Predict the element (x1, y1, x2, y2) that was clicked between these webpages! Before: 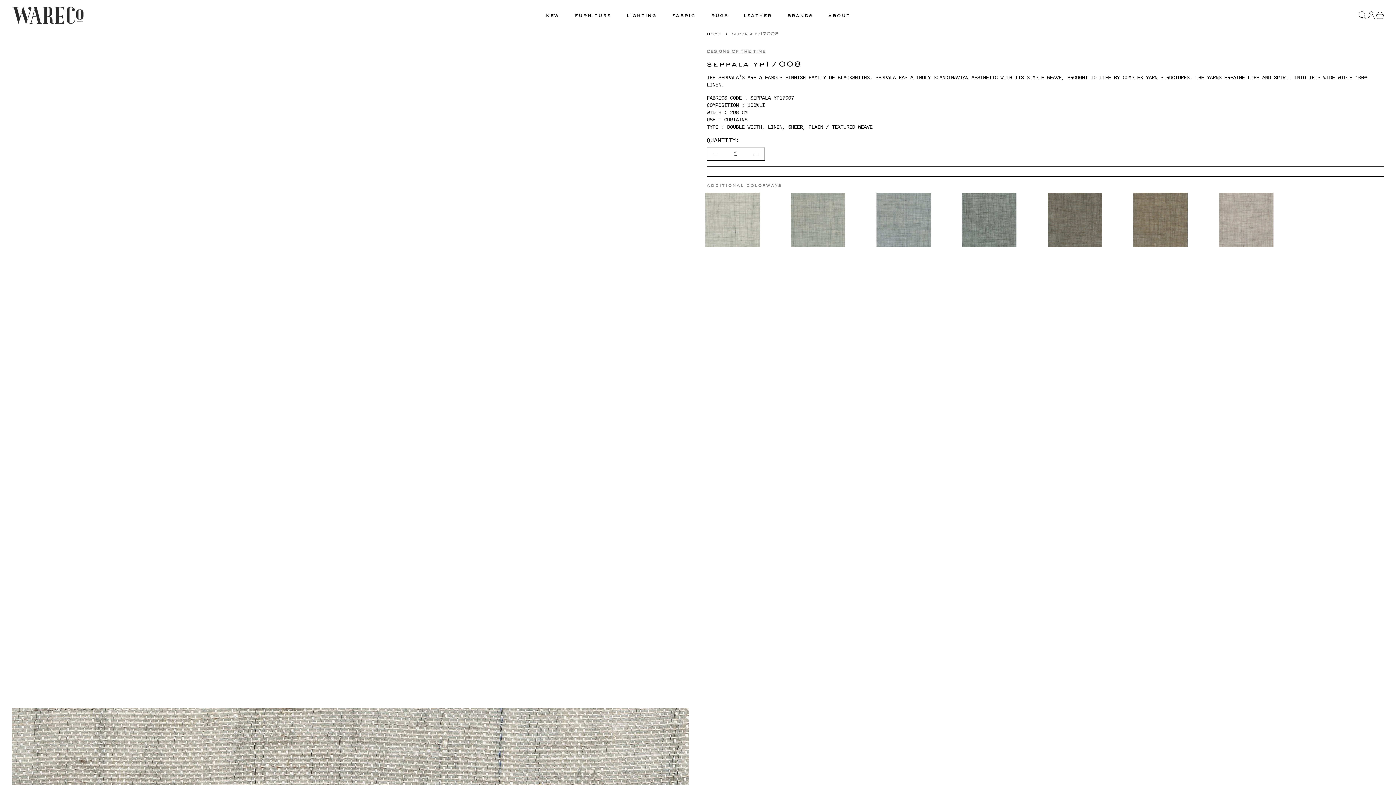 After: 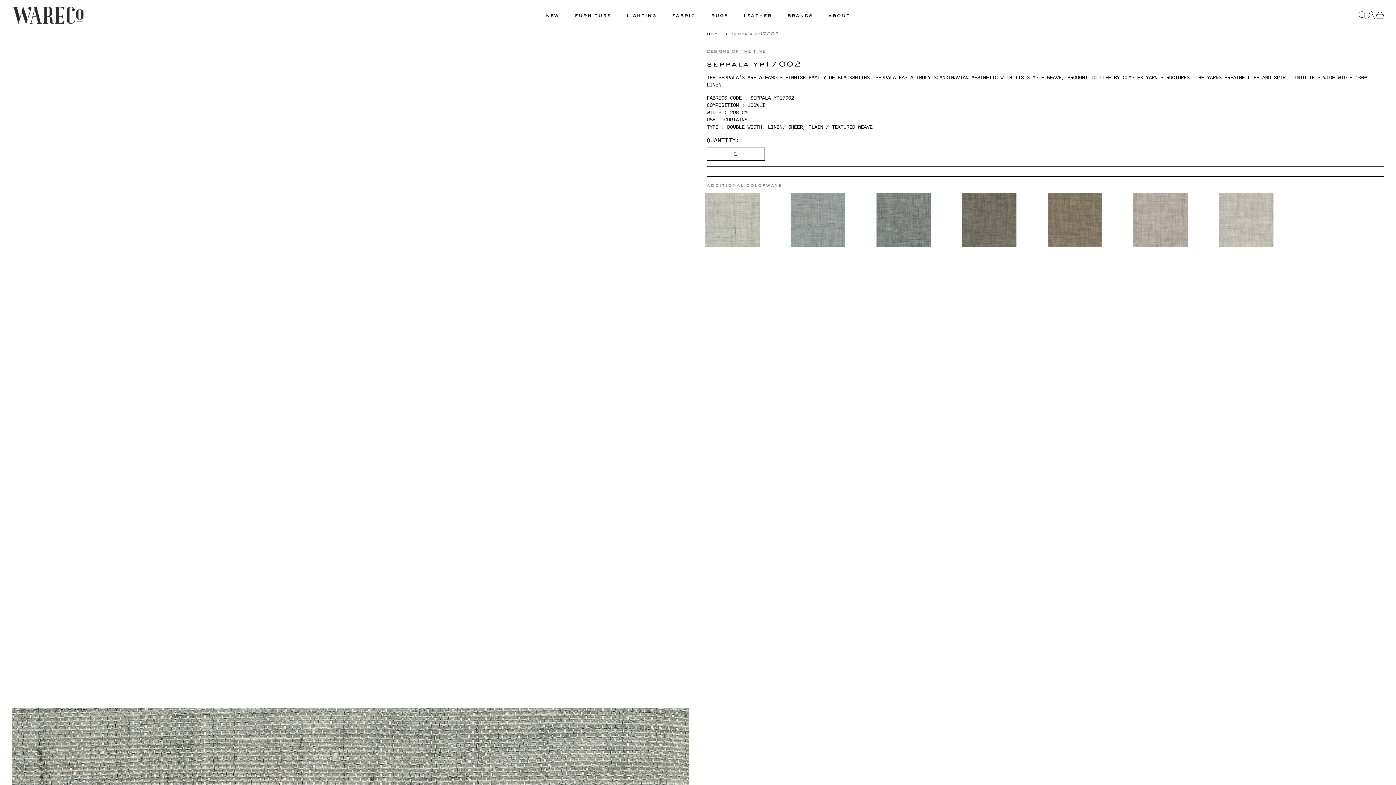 Action: bbox: (791, 192, 872, 247)